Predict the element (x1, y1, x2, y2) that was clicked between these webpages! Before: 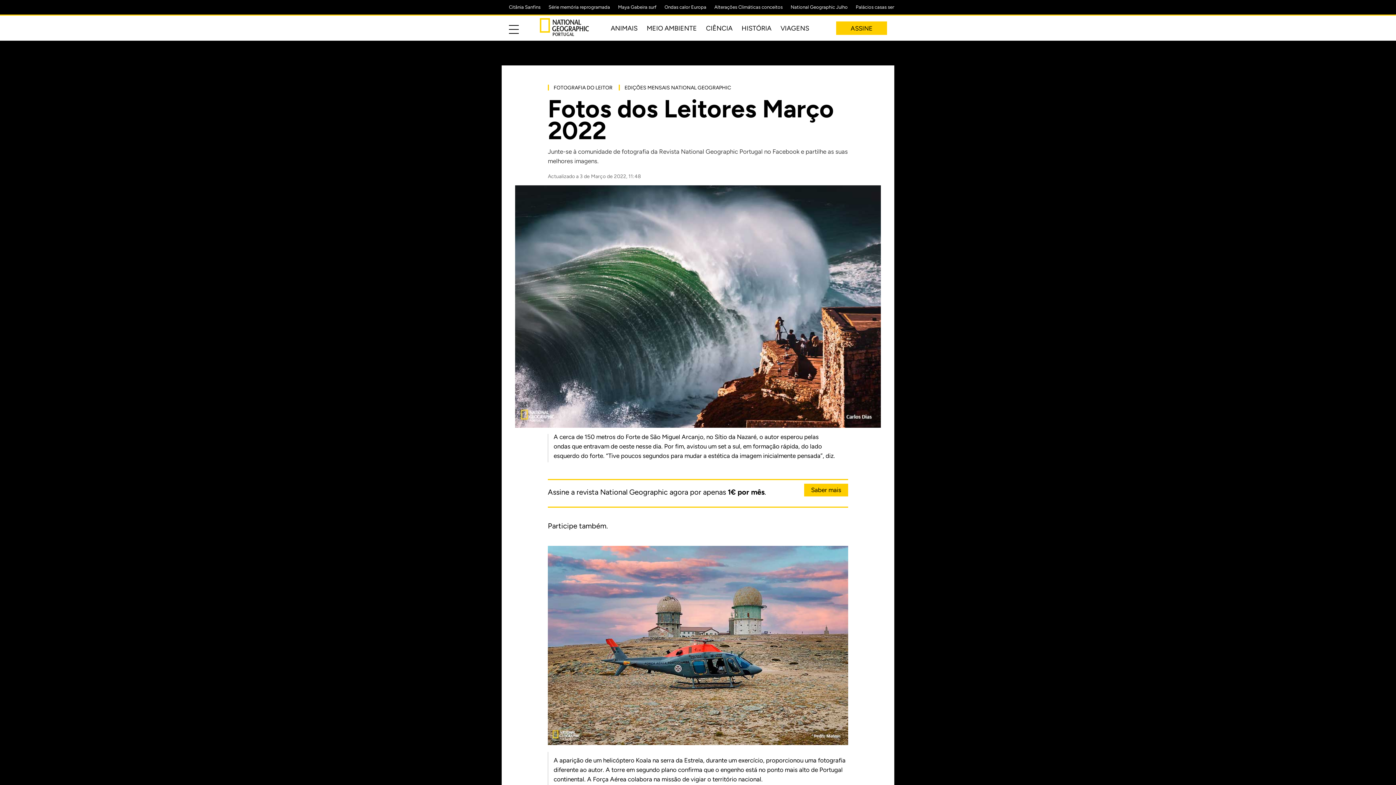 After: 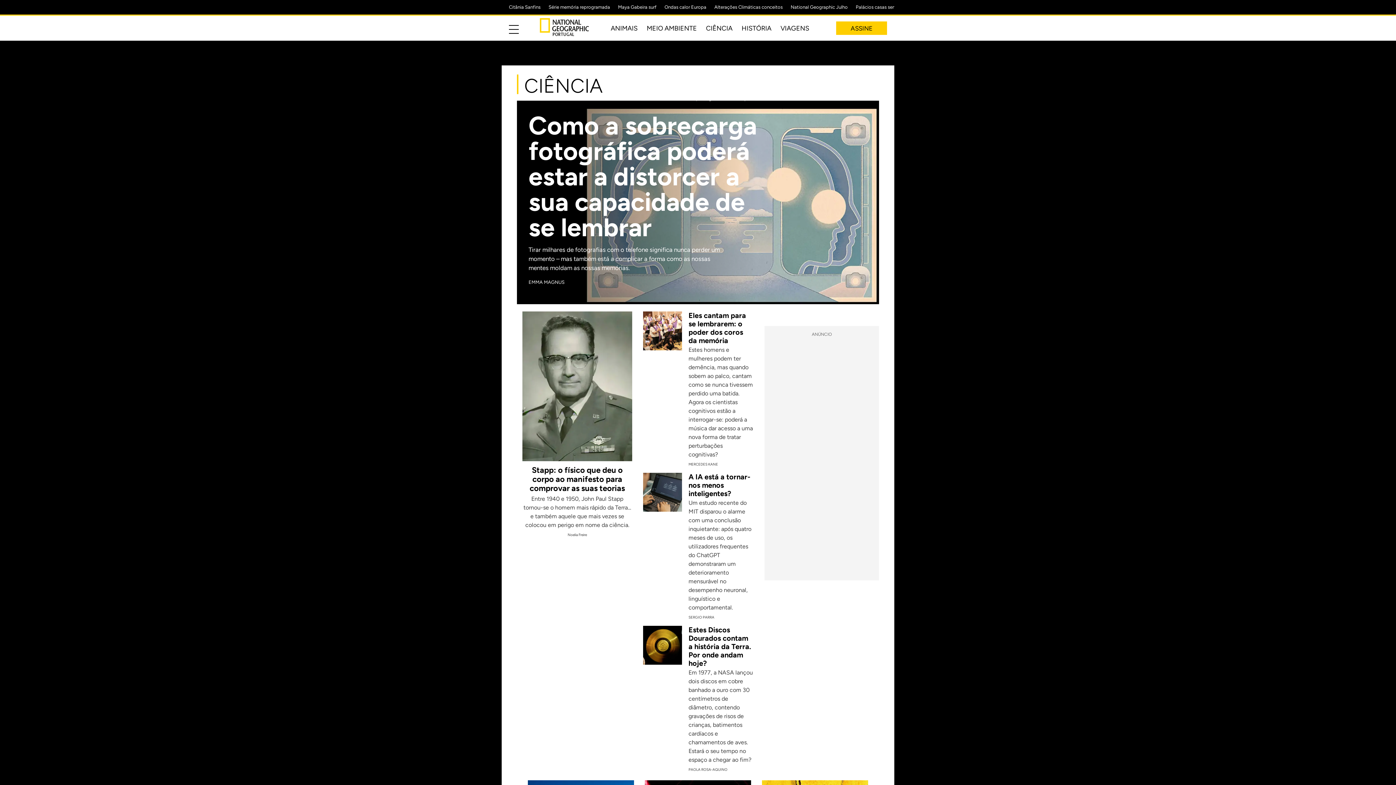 Action: bbox: (706, 24, 732, 32) label: CIÊNCIA